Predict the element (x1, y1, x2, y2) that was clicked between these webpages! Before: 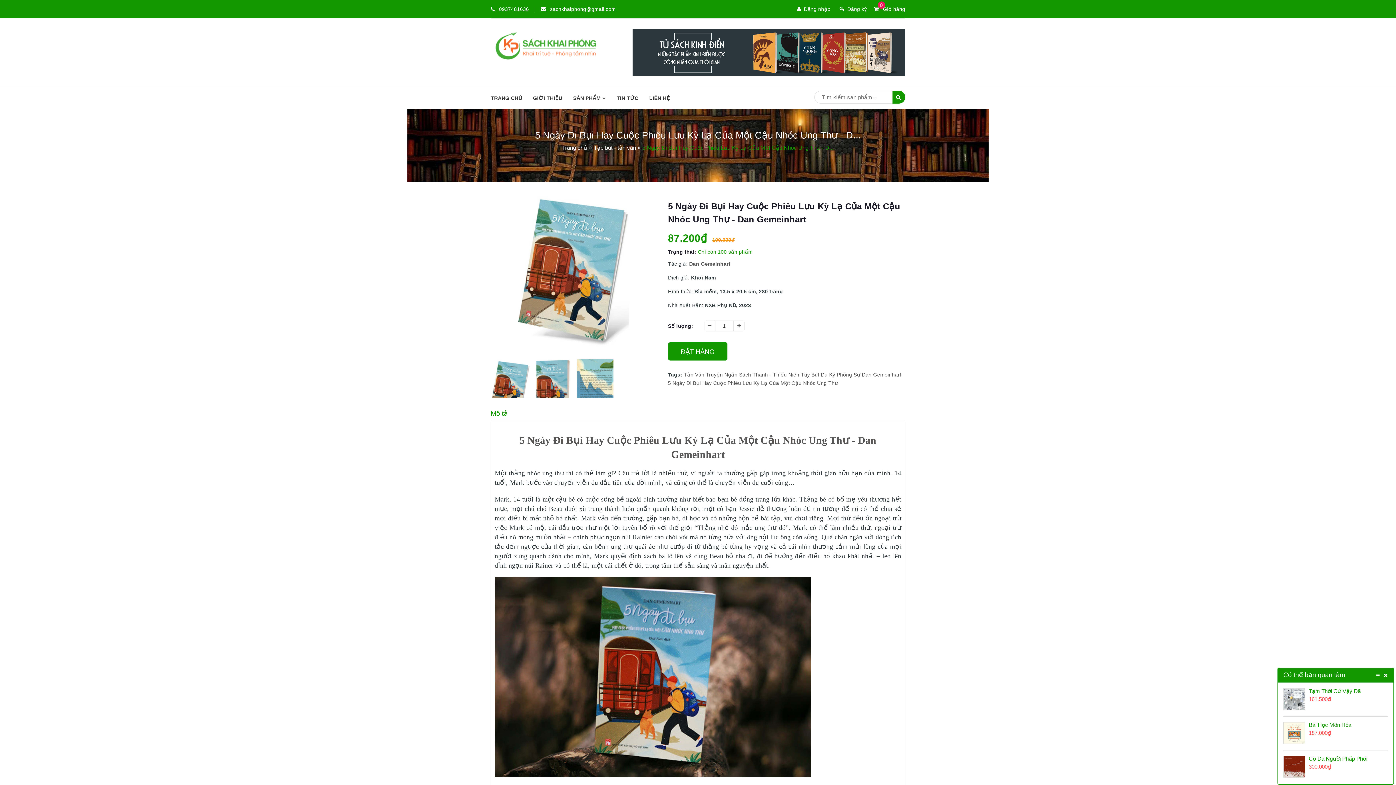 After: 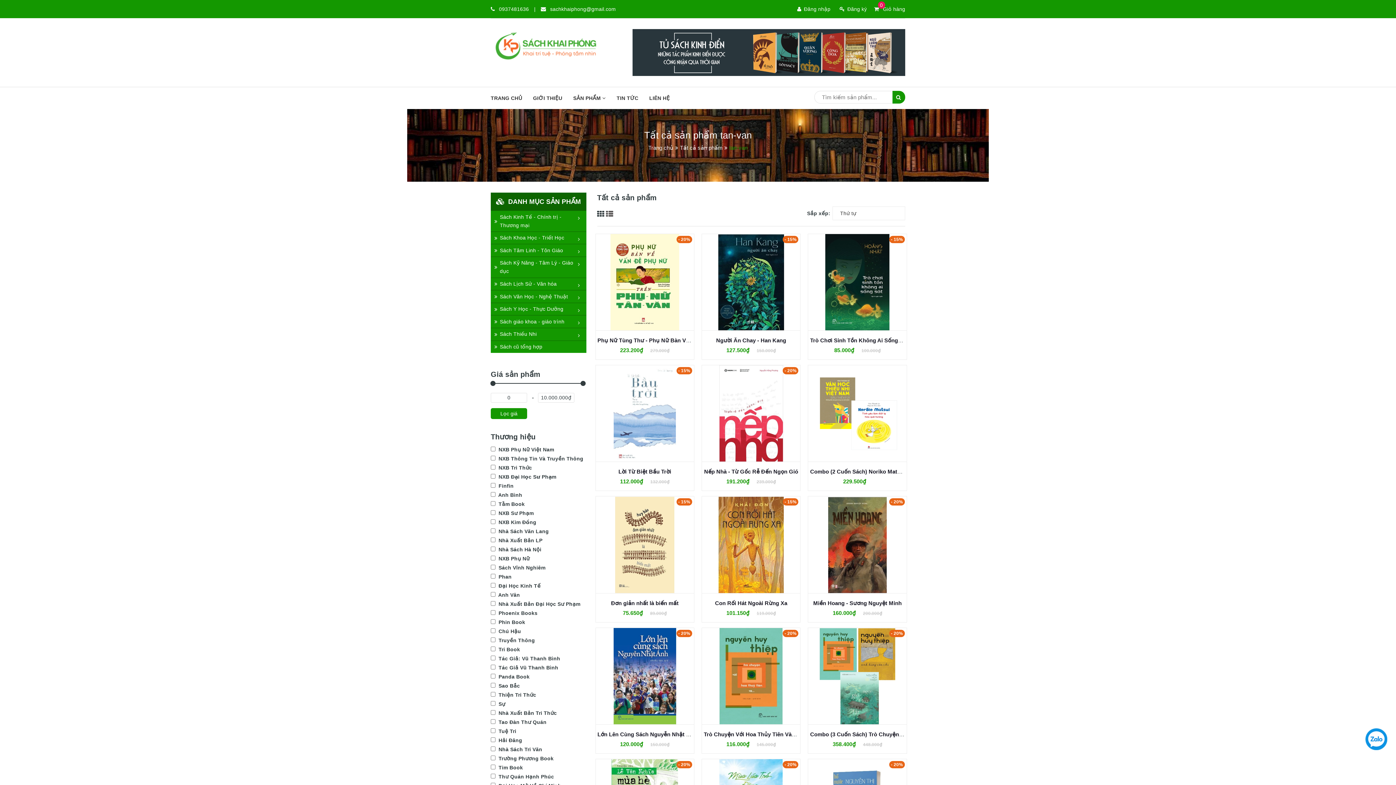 Action: label: Tản Văn bbox: (684, 372, 704, 377)